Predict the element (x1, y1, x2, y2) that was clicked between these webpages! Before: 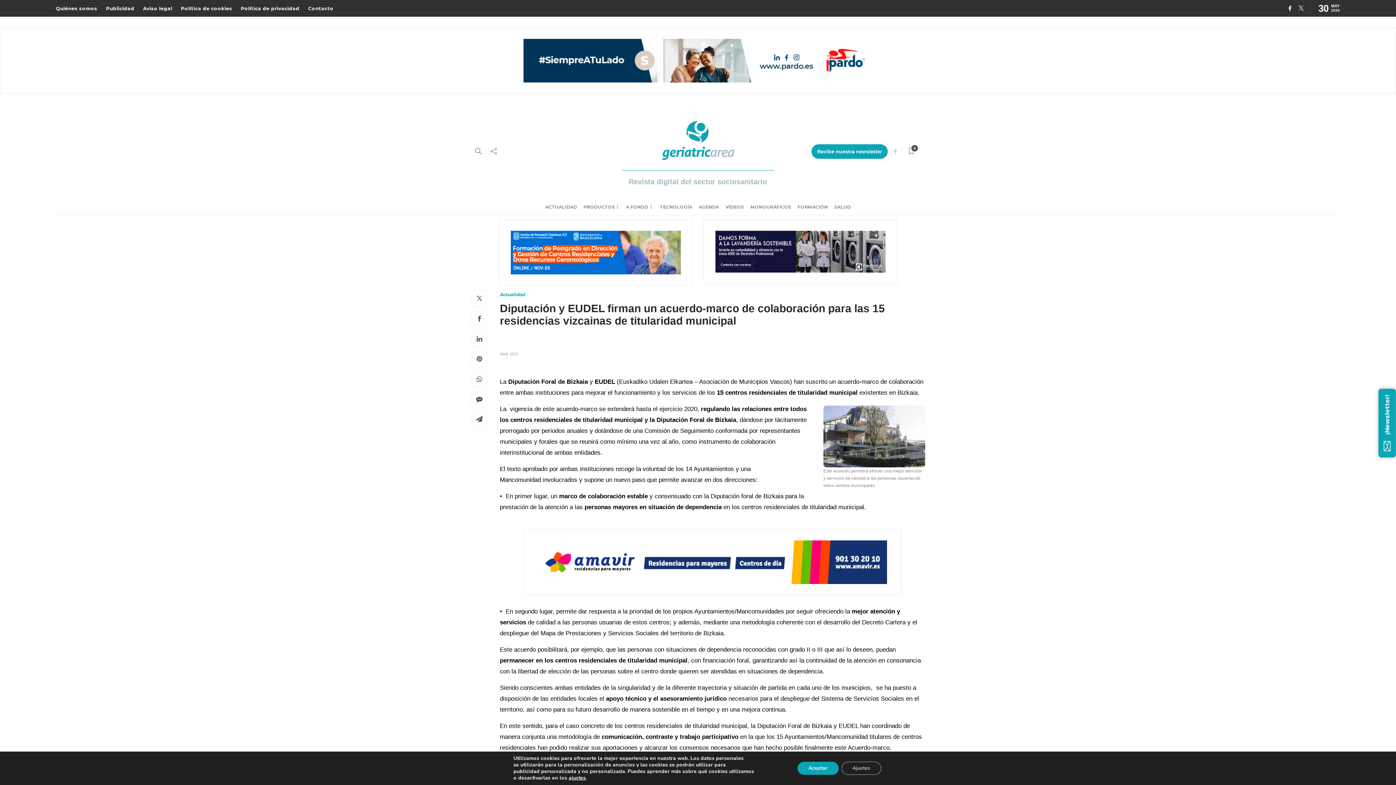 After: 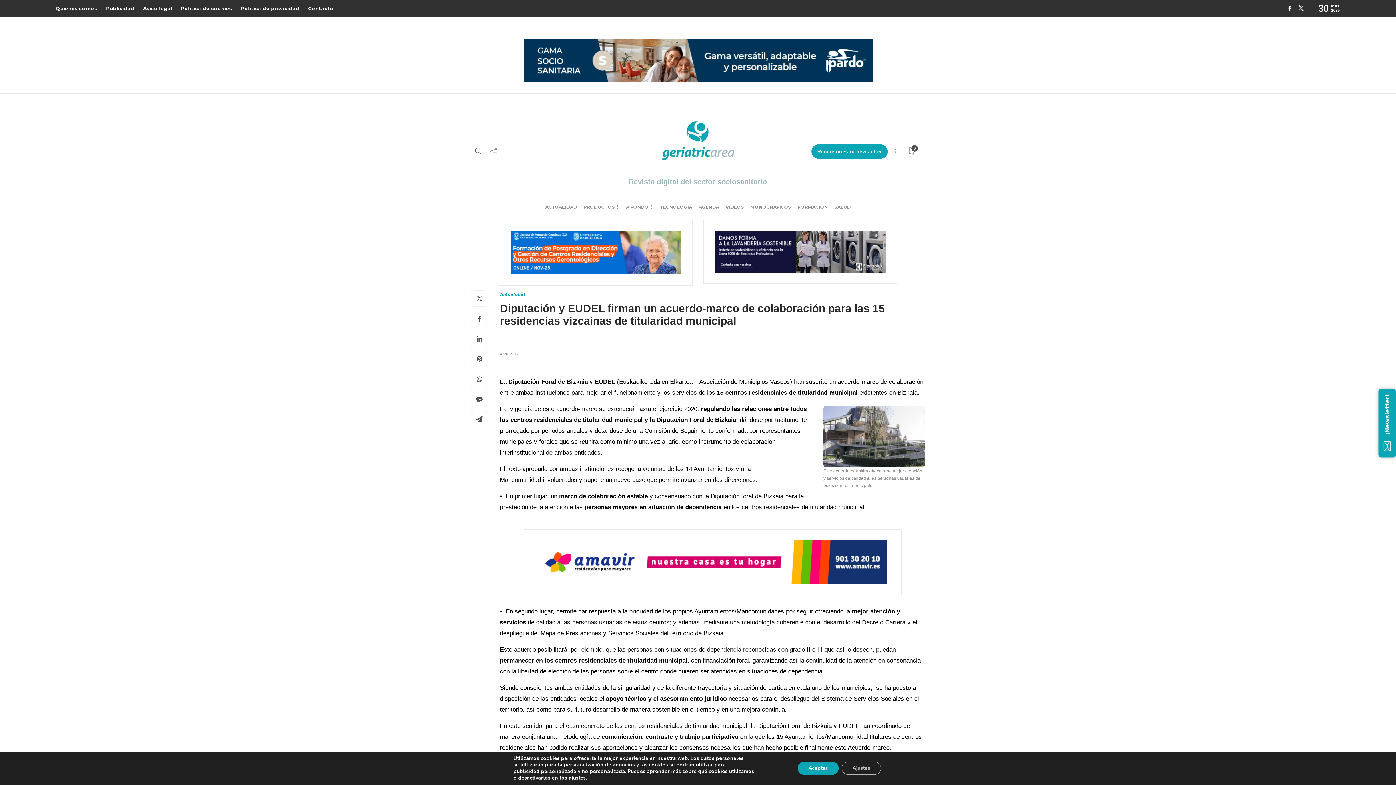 Action: bbox: (11, 38, 1385, 82)